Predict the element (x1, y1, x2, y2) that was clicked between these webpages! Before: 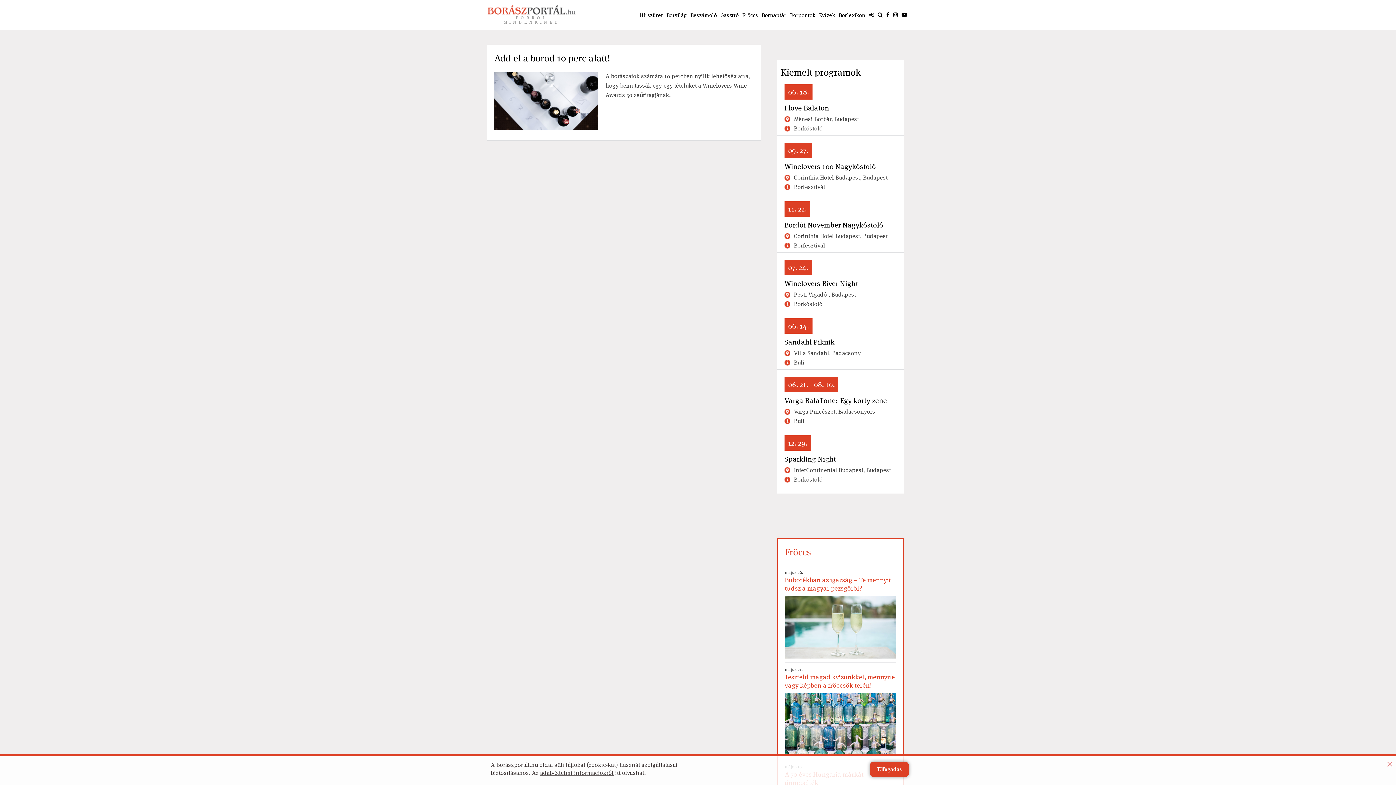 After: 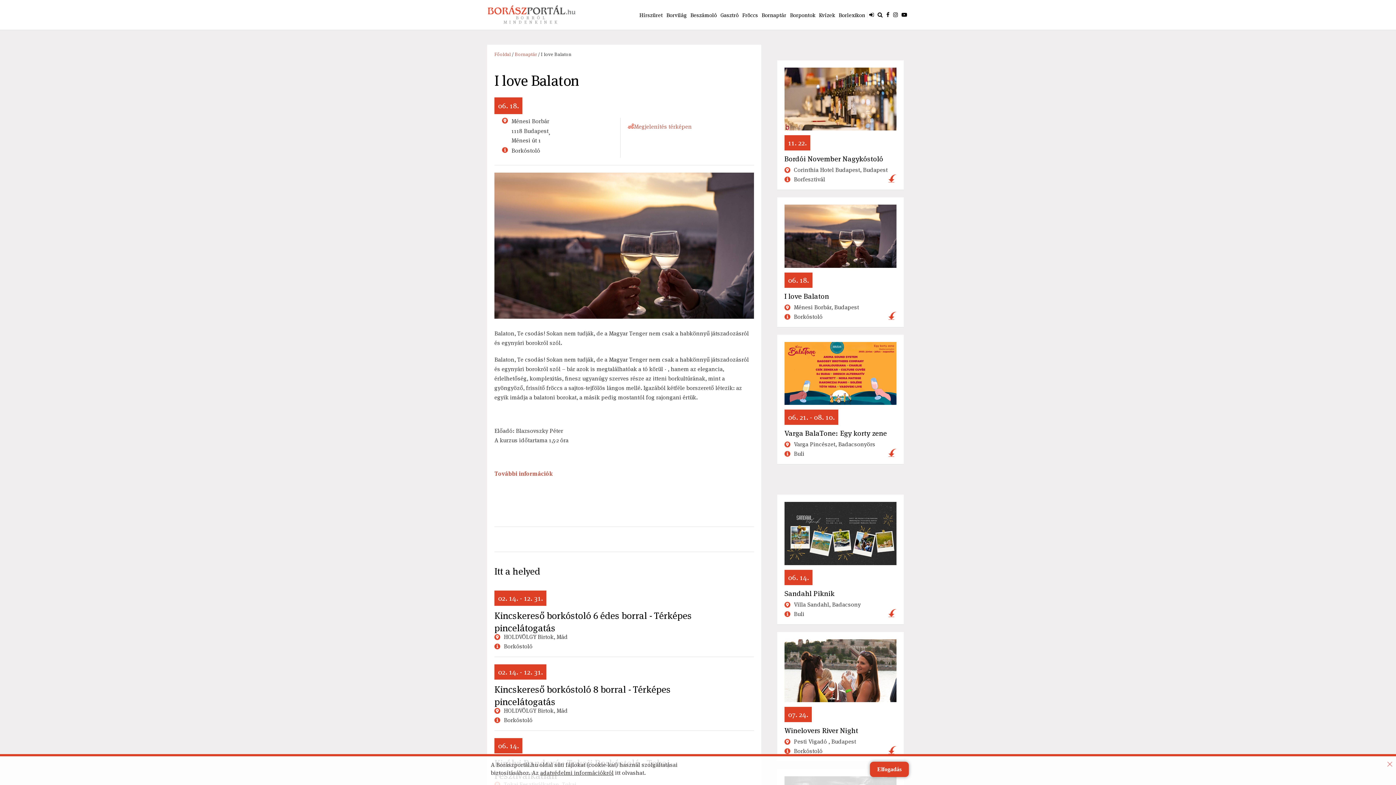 Action: bbox: (784, 103, 896, 112) label: I love Balaton